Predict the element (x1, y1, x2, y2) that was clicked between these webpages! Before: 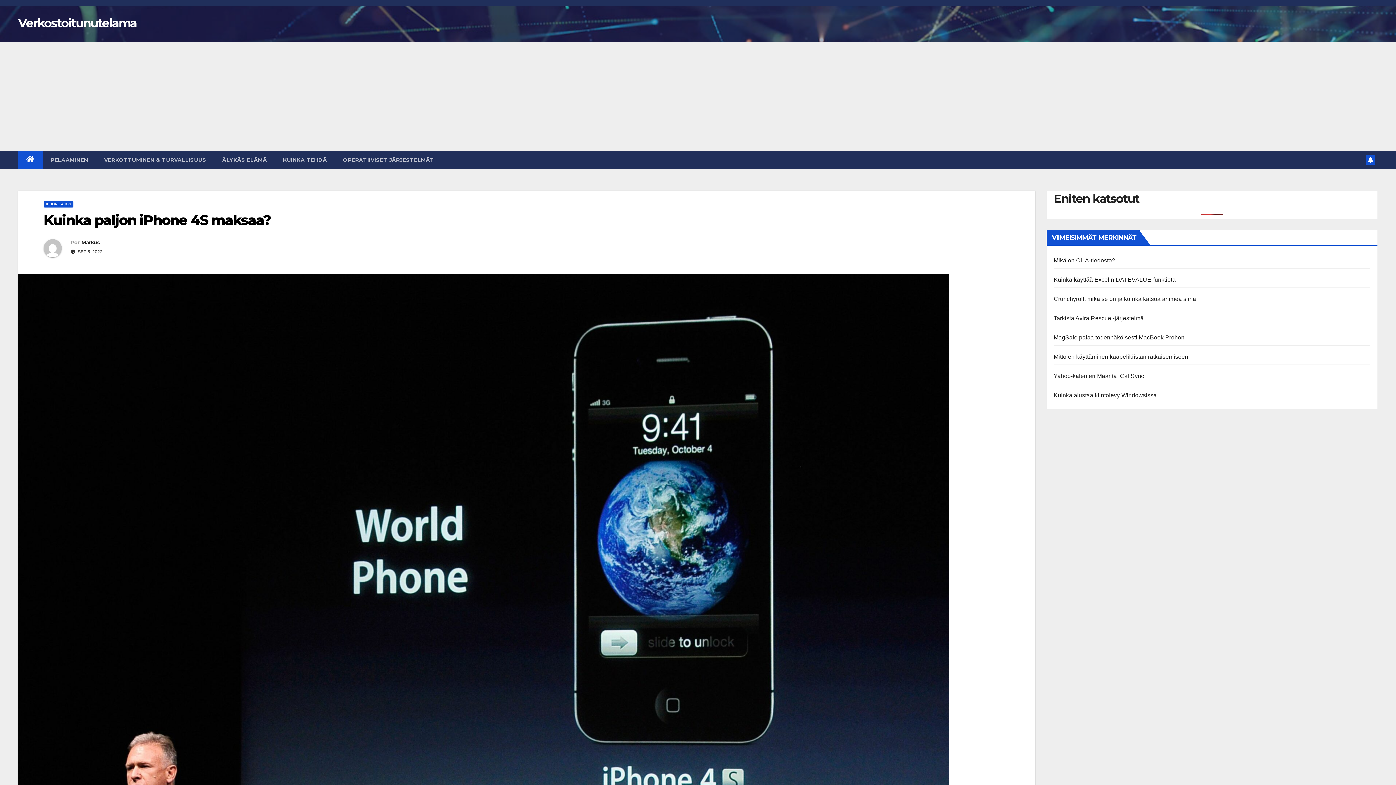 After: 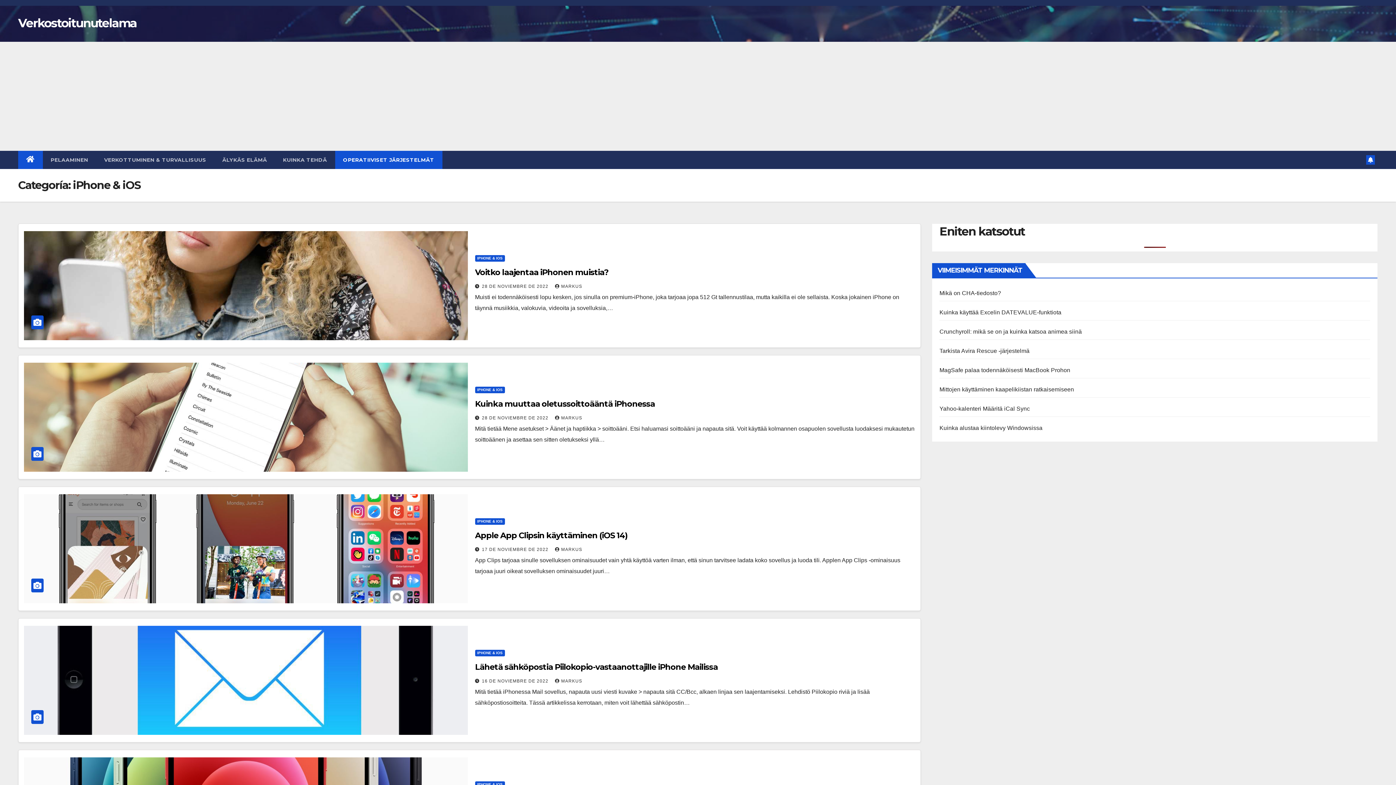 Action: bbox: (43, 201, 73, 207) label: IPHONE & IOS